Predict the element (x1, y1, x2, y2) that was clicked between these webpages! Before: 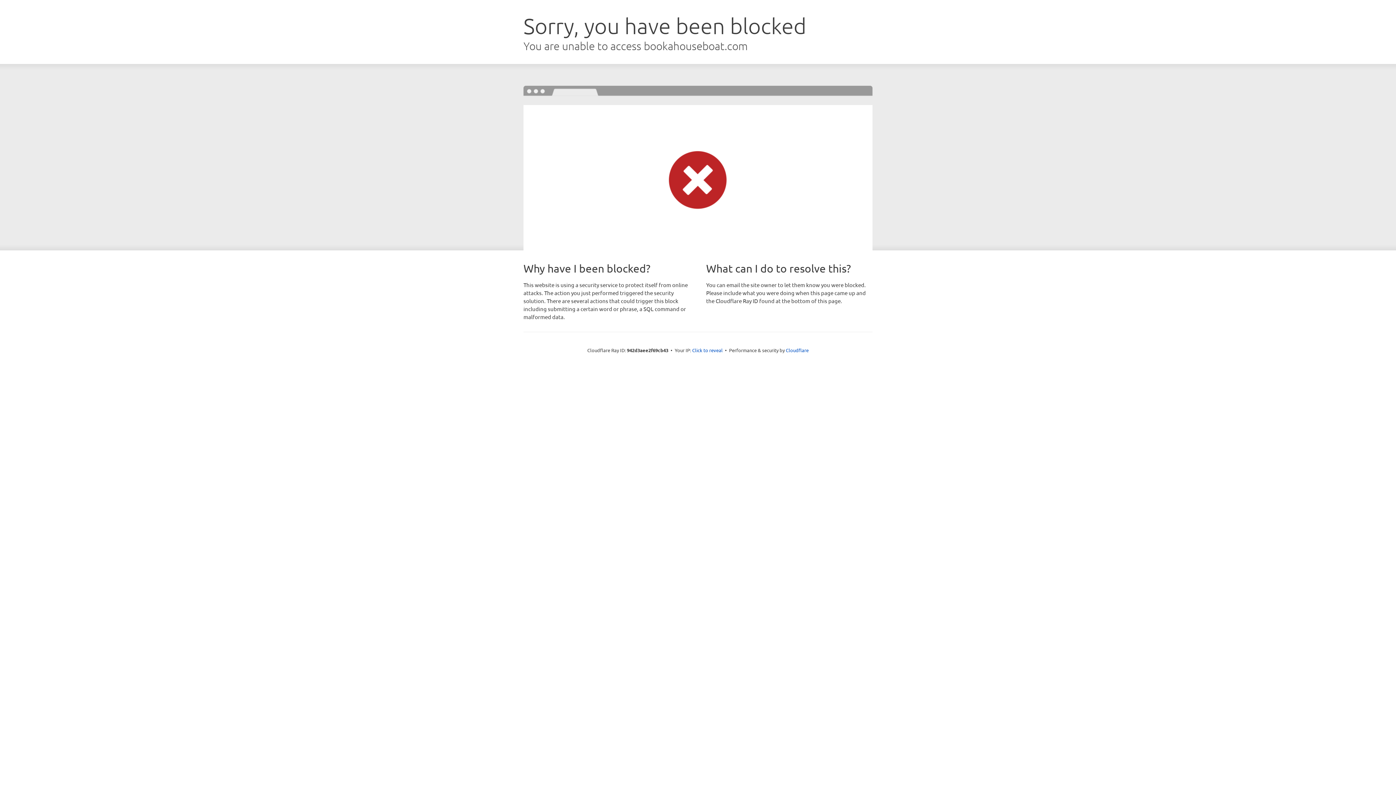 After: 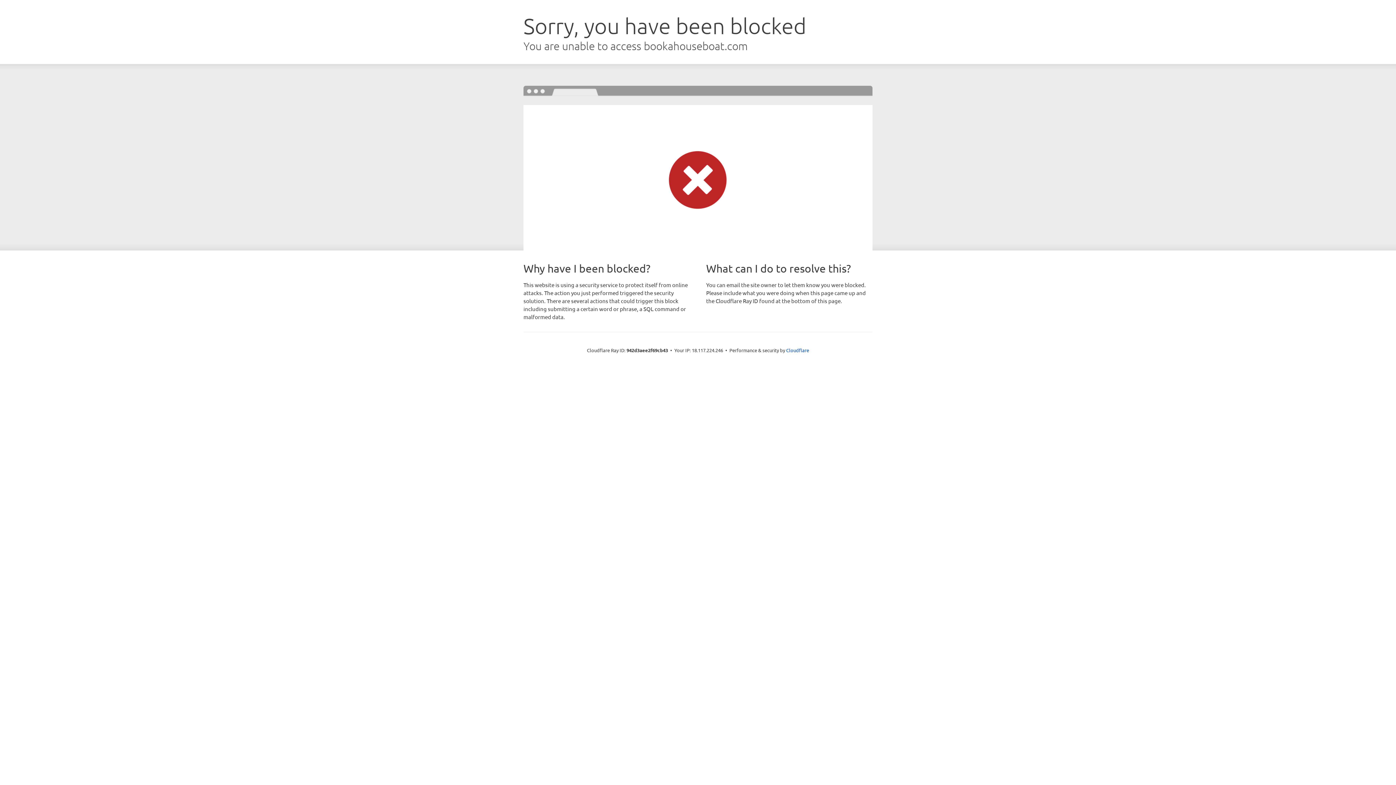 Action: bbox: (692, 346, 722, 353) label: Click to reveal